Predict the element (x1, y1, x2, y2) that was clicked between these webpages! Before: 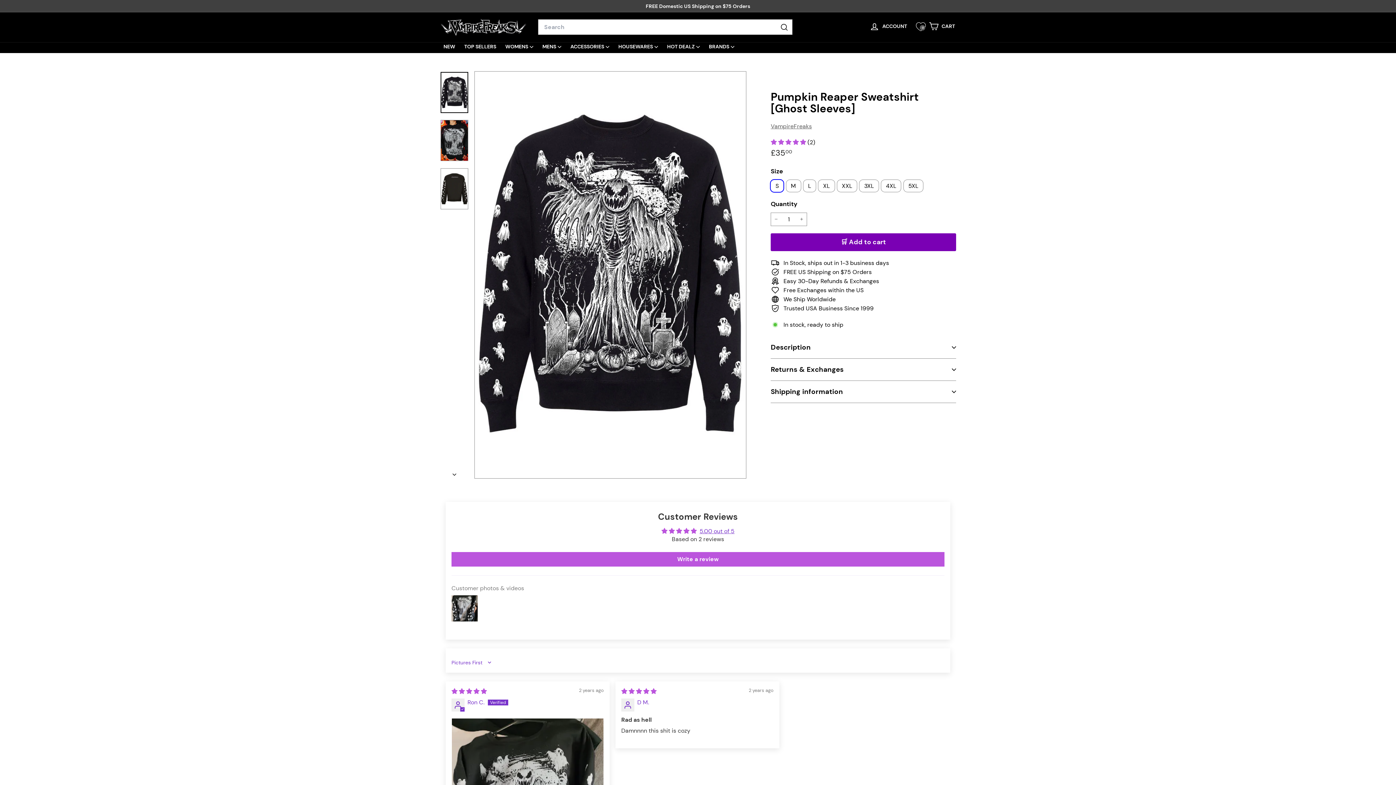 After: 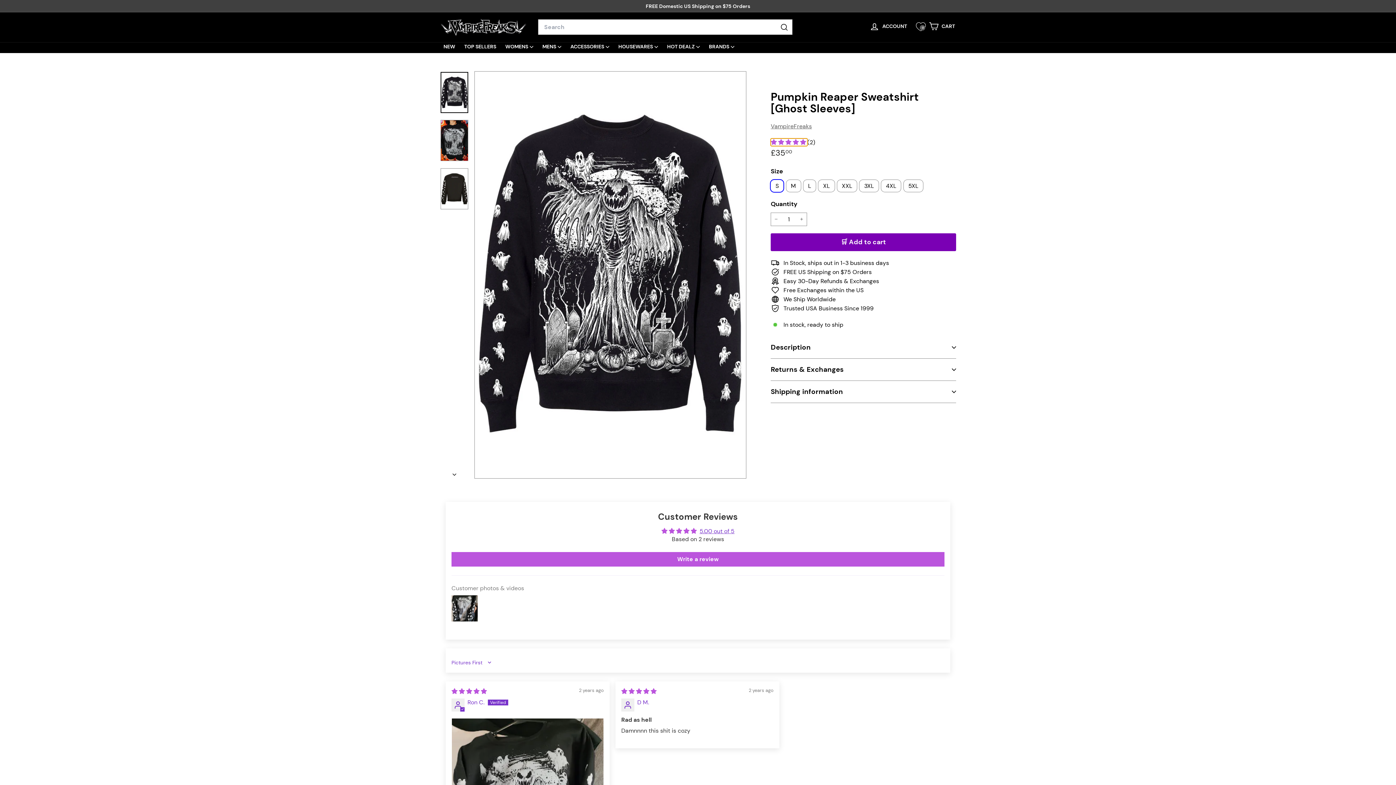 Action: label: 5.00 stars bbox: (770, 138, 807, 146)